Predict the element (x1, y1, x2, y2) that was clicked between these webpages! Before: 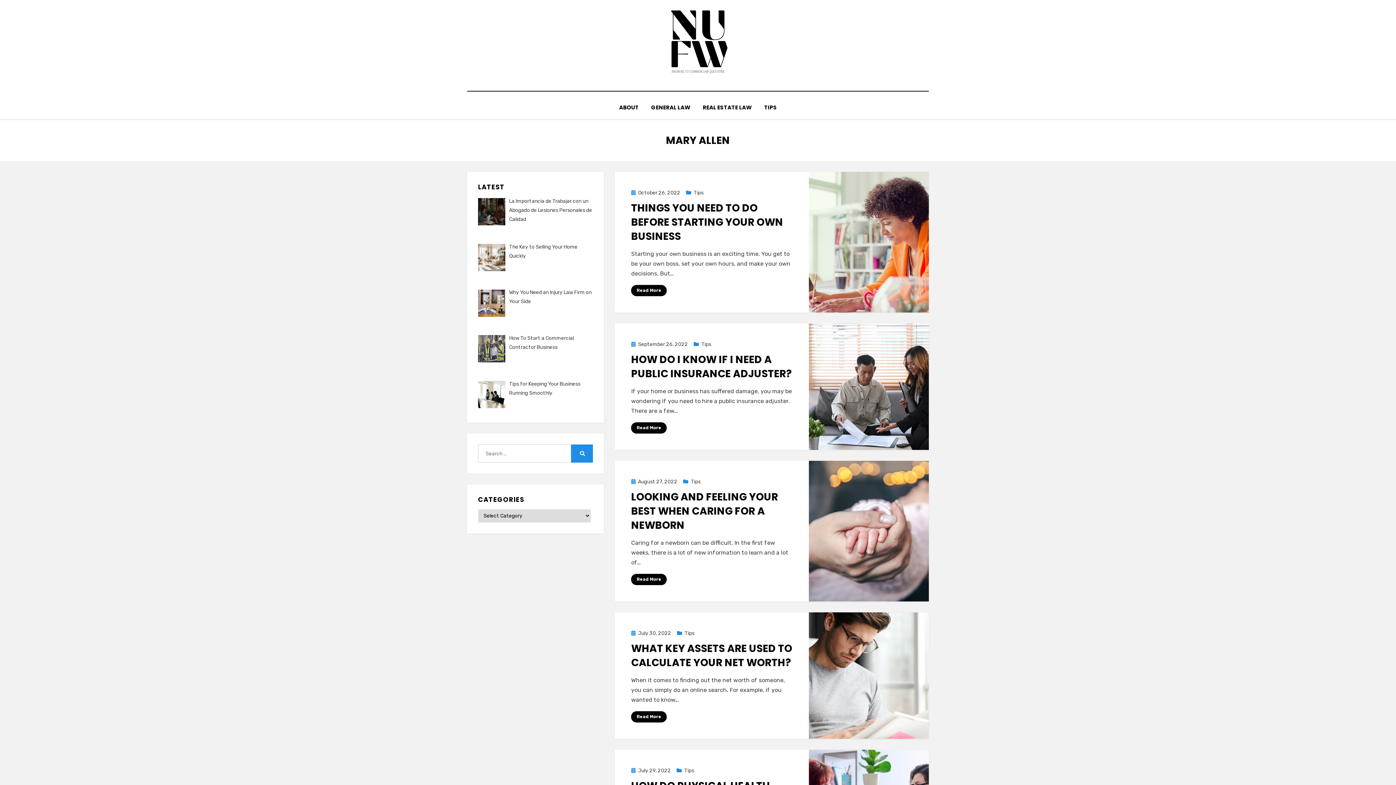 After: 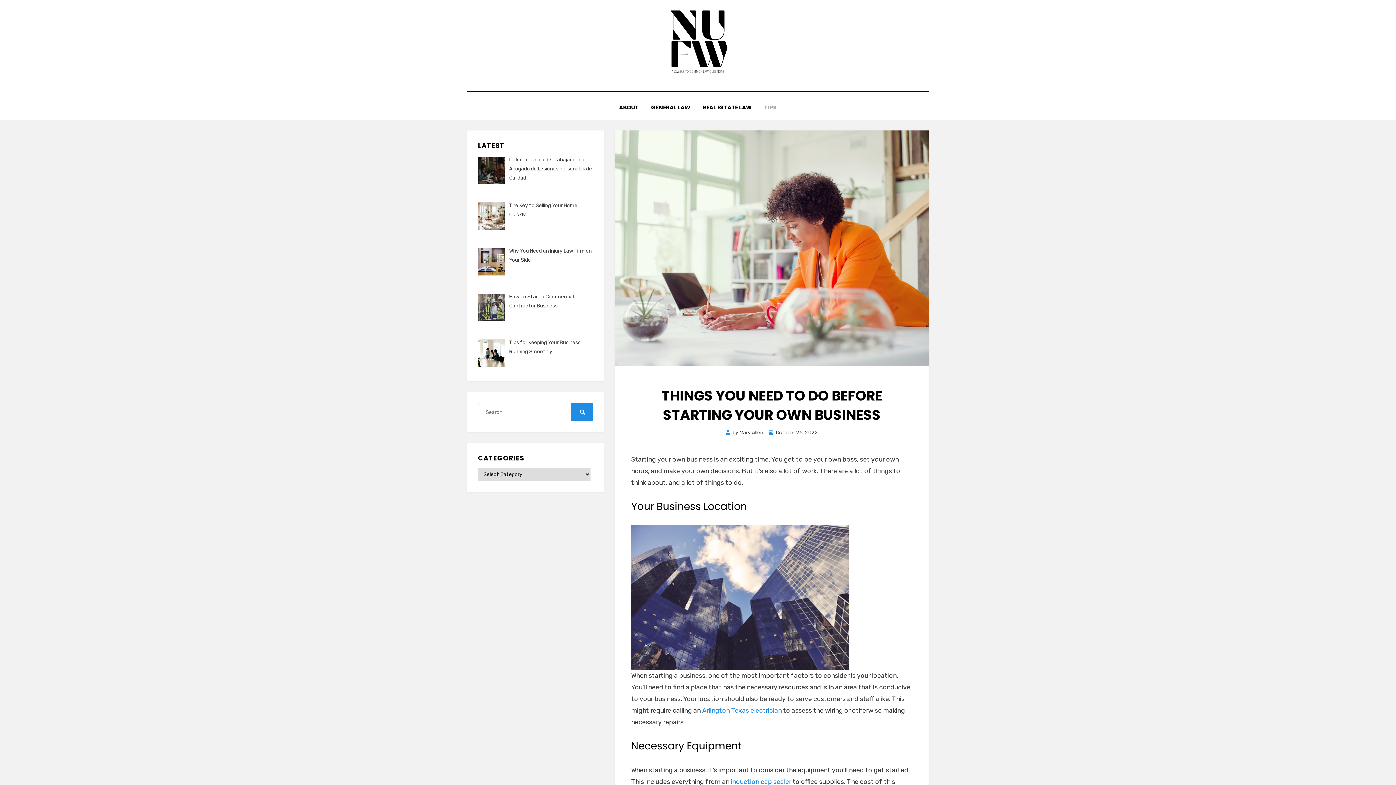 Action: label: THINGS YOU NEED TO DO BEFORE STARTING YOUR OWN BUSINESS bbox: (631, 201, 783, 243)